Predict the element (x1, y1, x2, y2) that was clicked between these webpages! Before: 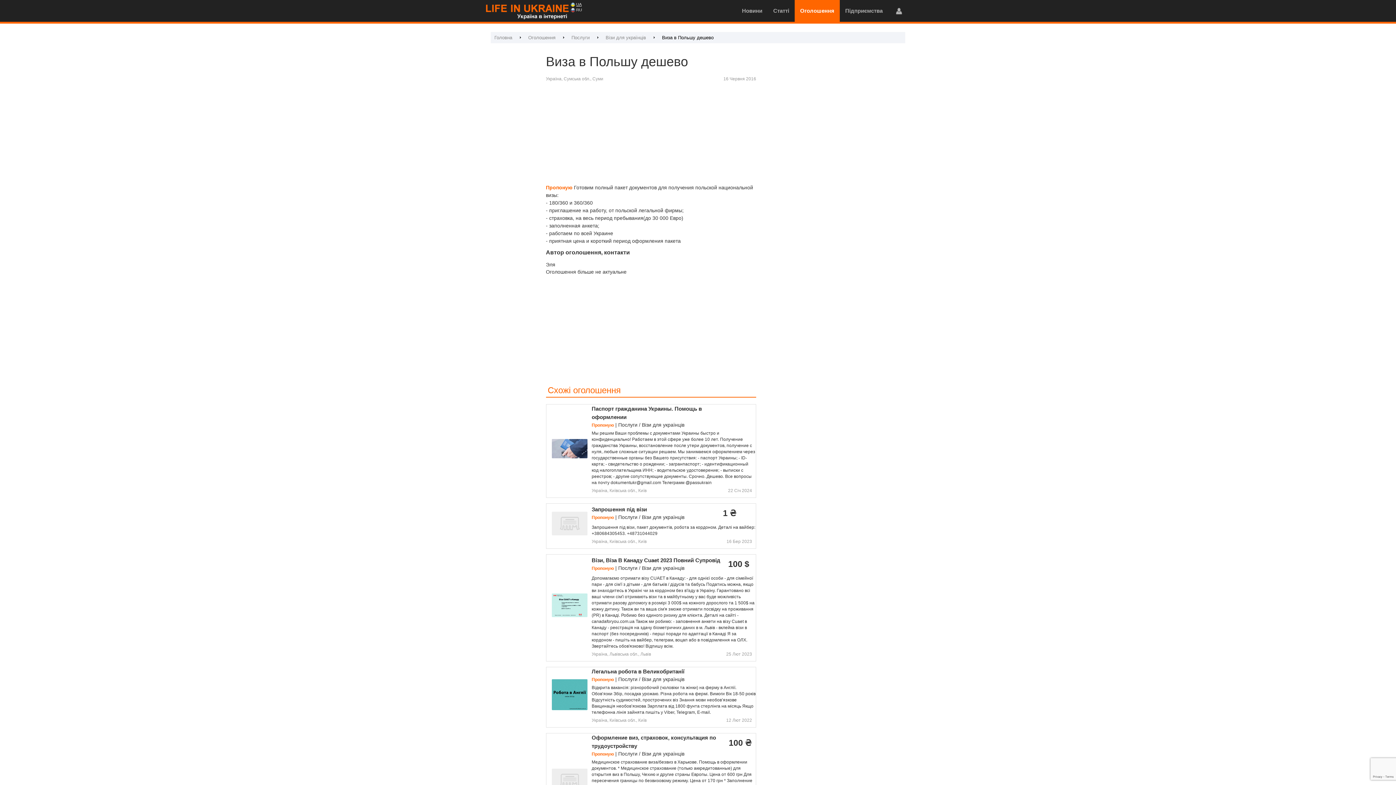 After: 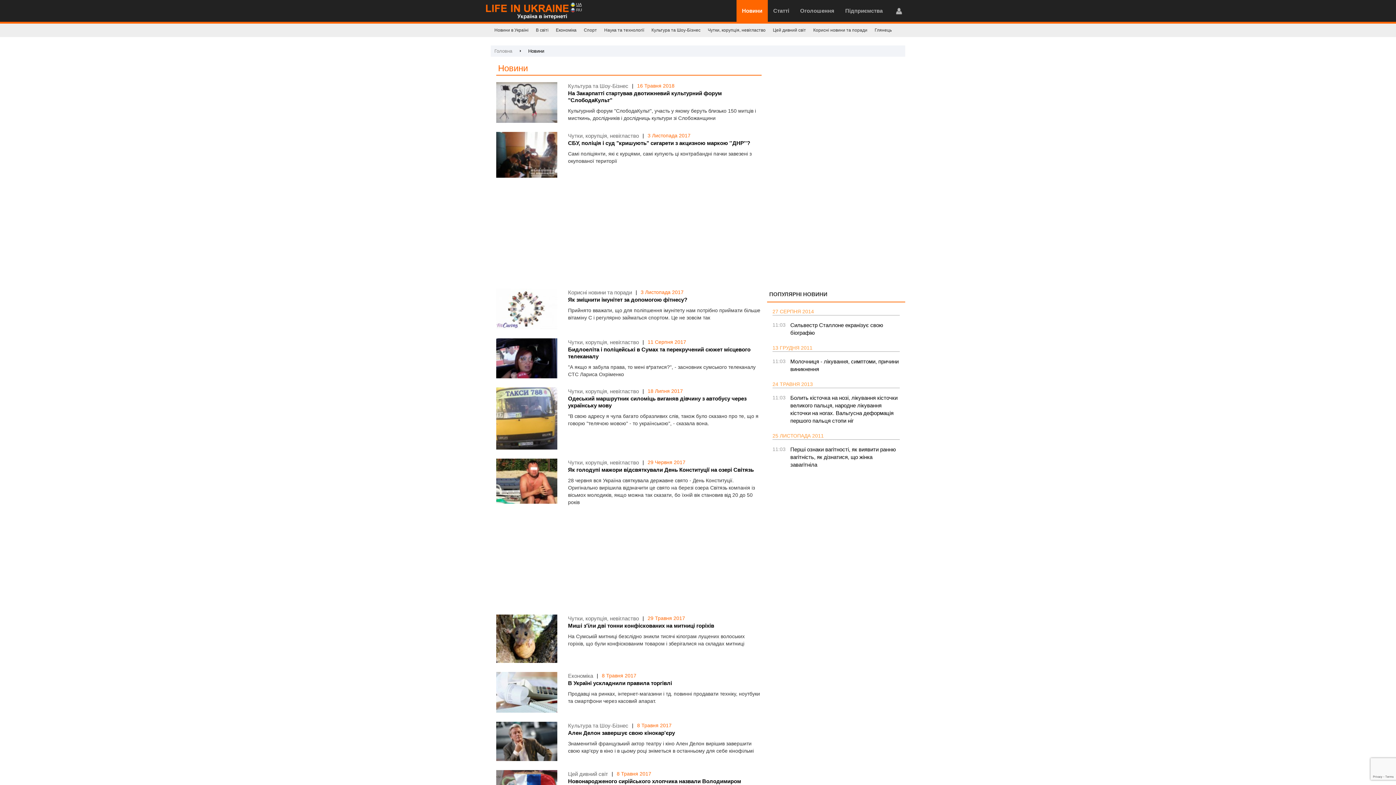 Action: label: Новини bbox: (736, 0, 768, 21)